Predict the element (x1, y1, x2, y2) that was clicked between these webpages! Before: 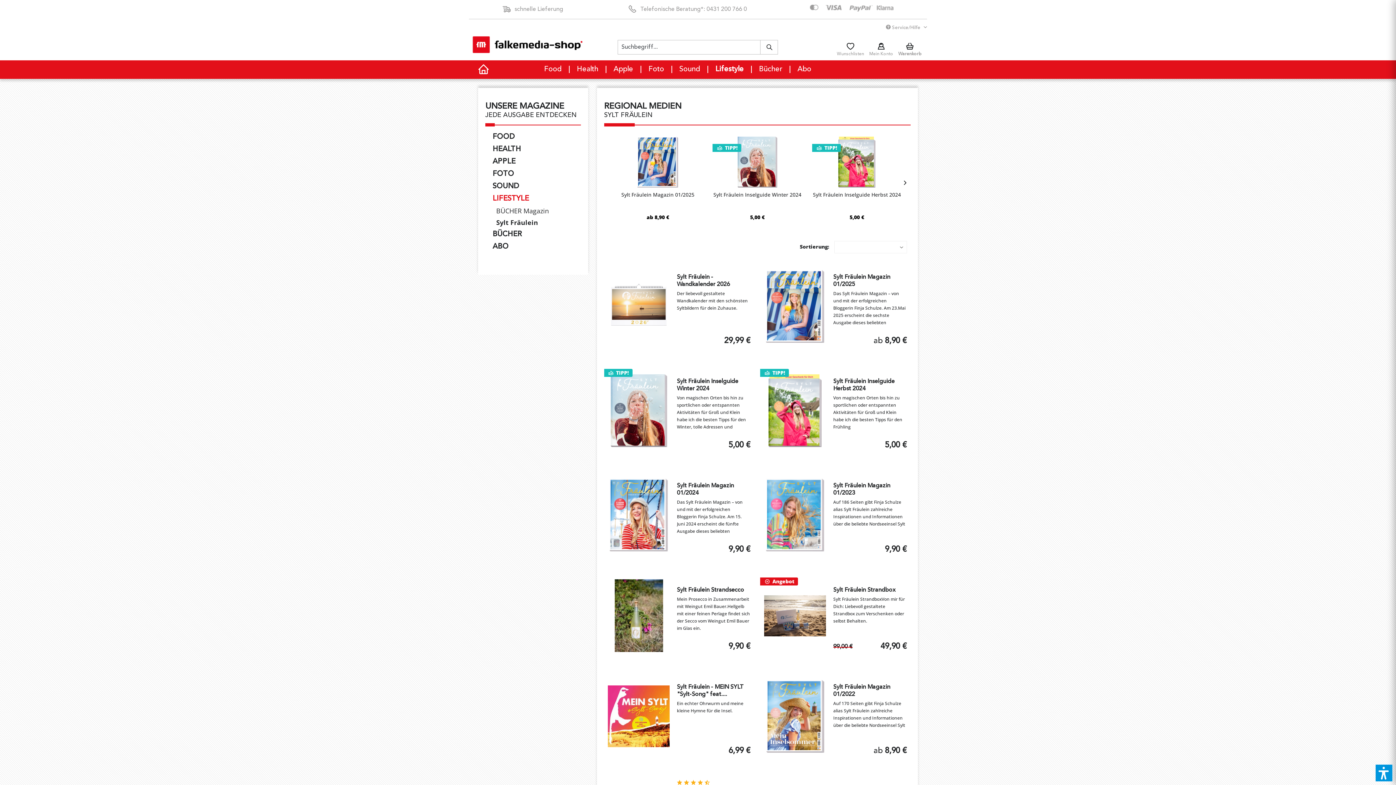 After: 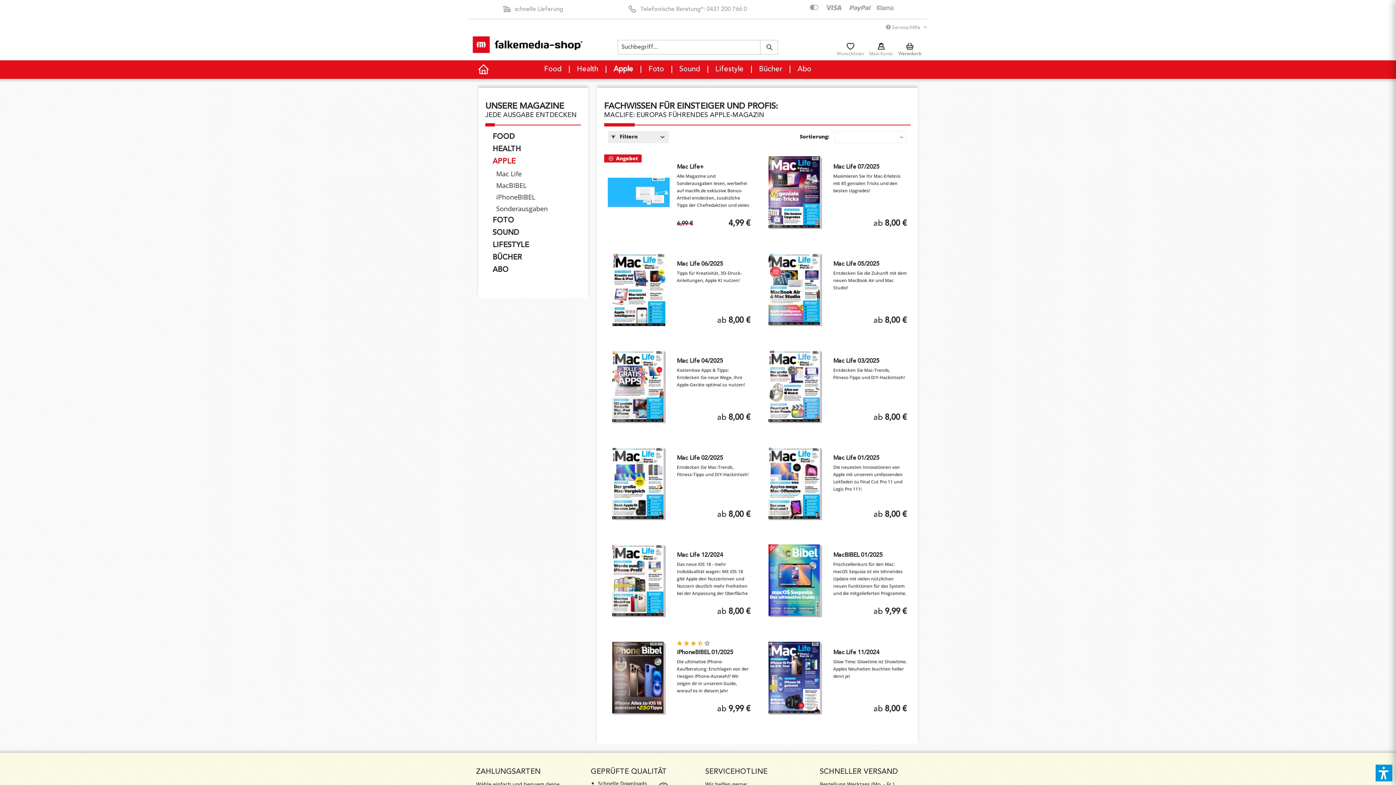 Action: bbox: (606, 60, 641, 78) label: Apple